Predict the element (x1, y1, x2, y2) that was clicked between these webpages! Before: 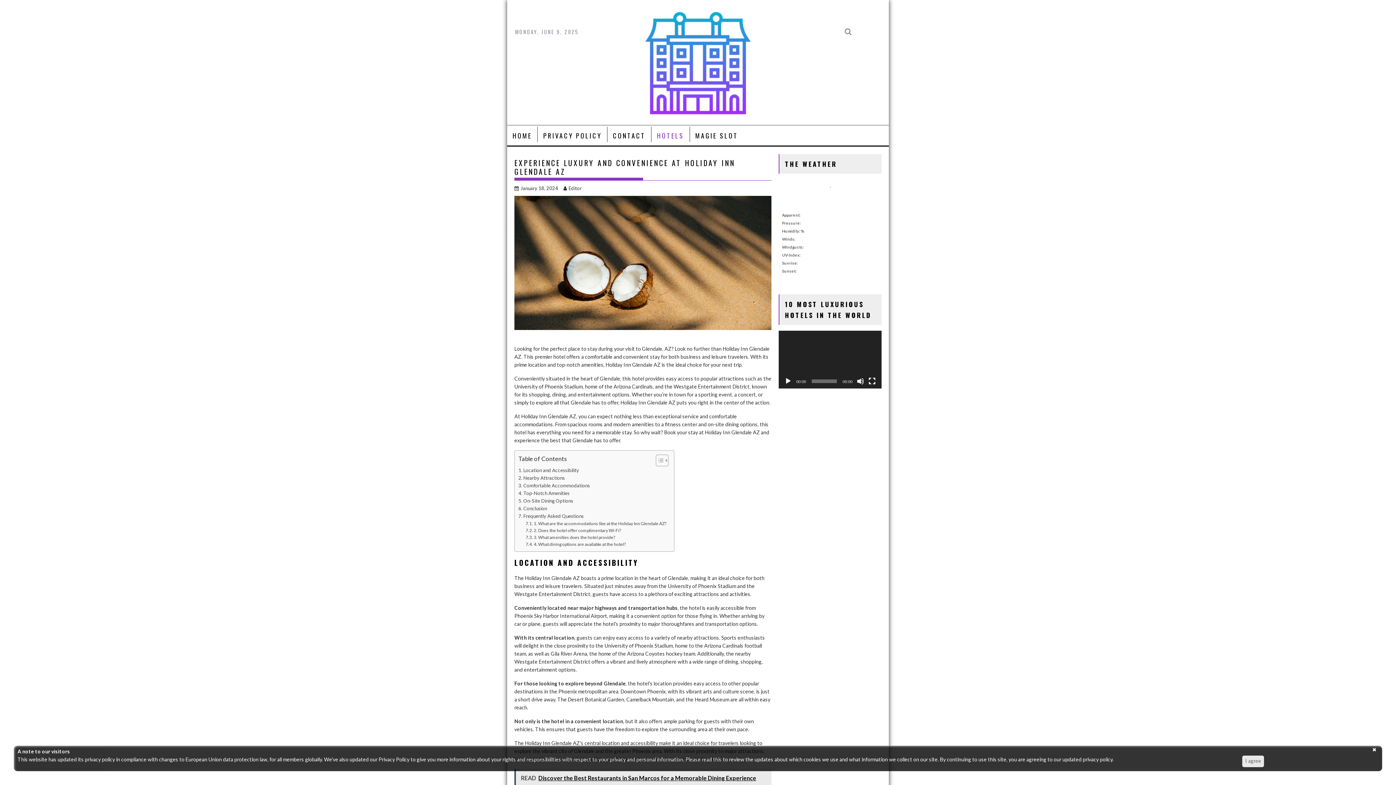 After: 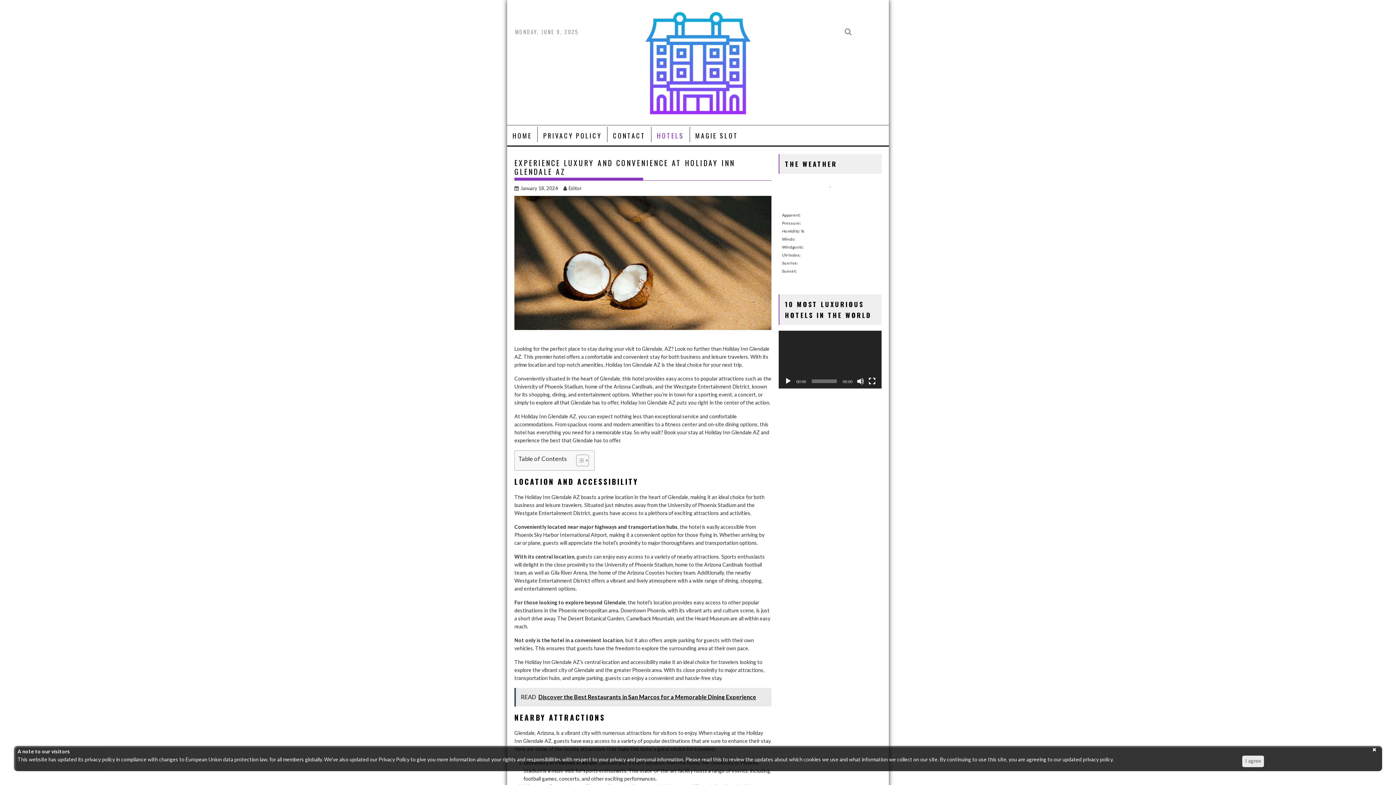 Action: bbox: (650, 454, 666, 467) label: Toggle Table of Content